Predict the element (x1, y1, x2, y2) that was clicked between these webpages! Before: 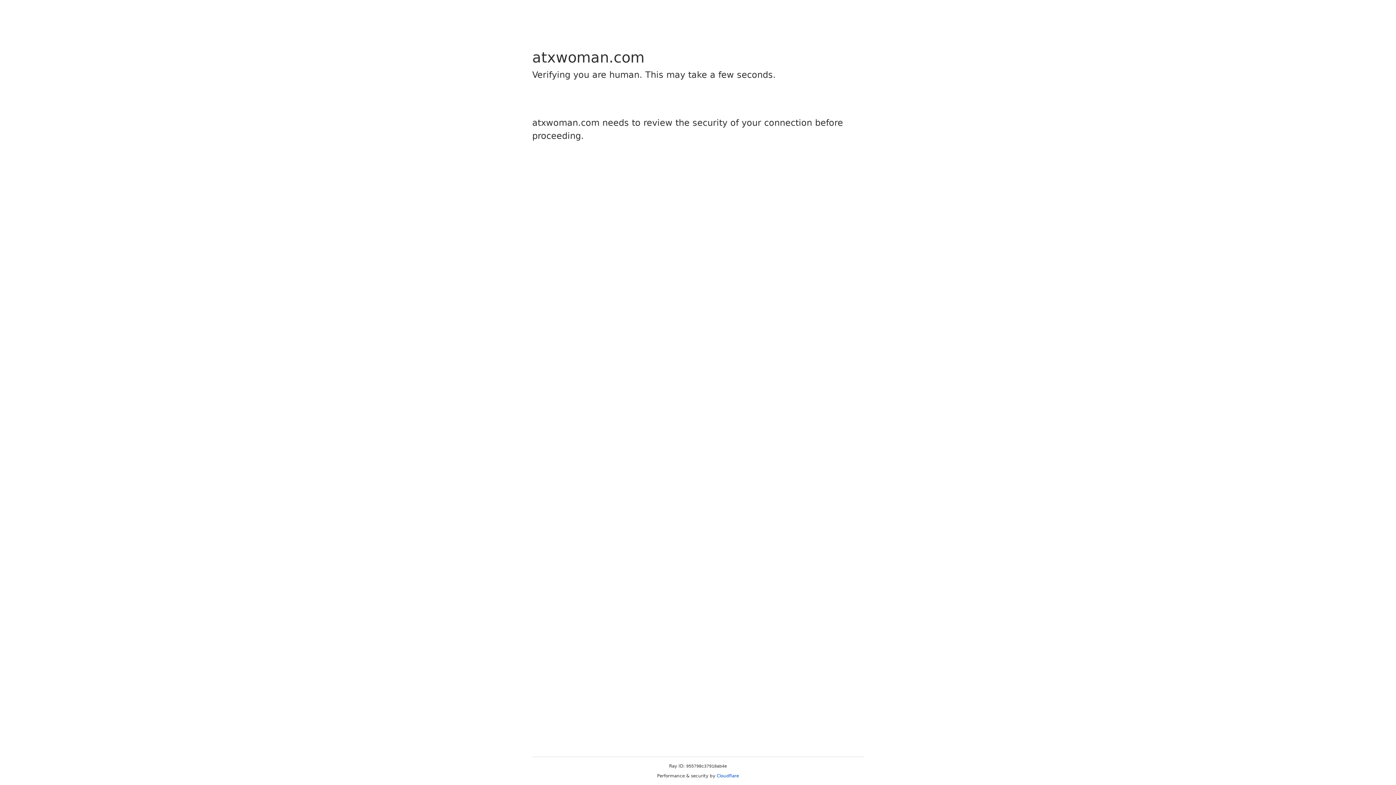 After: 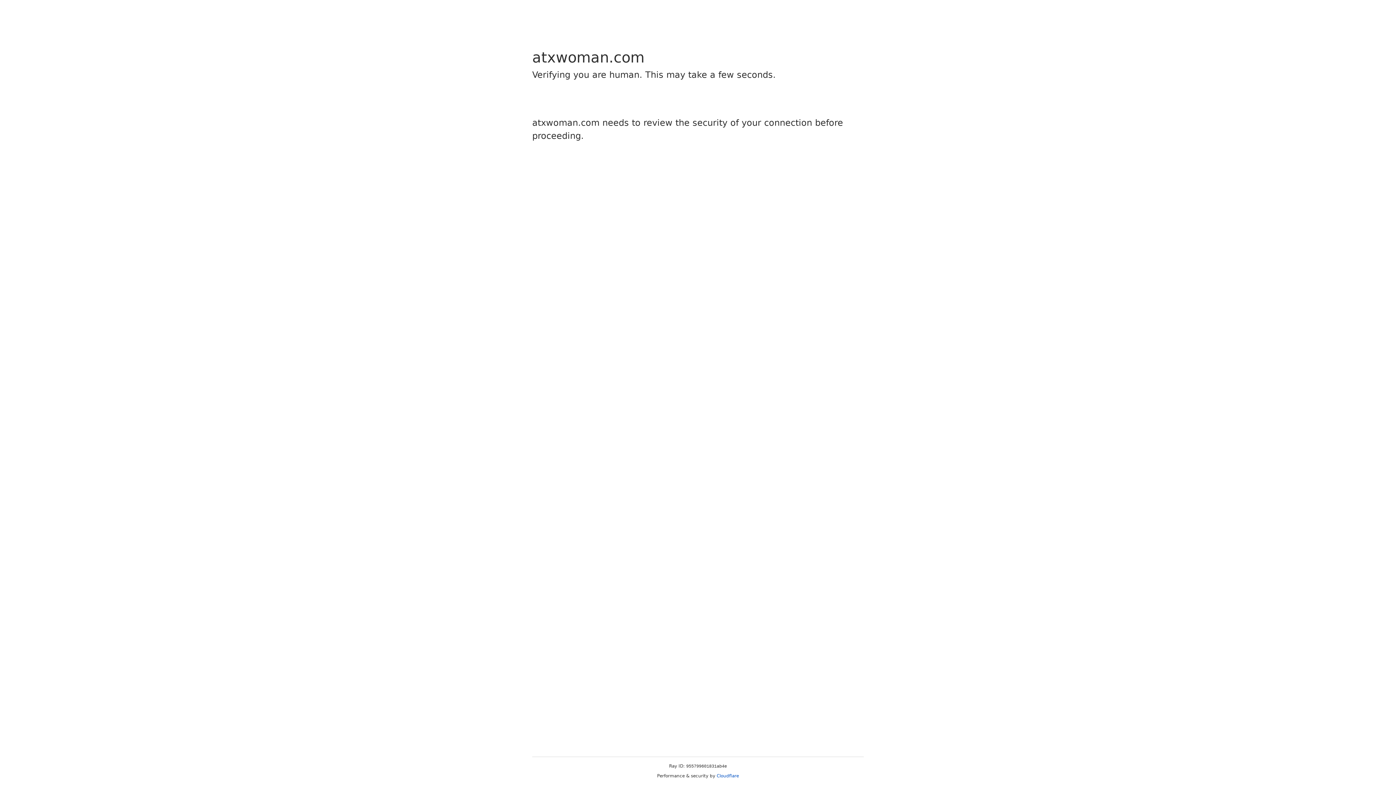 Action: bbox: (716, 773, 739, 778) label: Cloudflare